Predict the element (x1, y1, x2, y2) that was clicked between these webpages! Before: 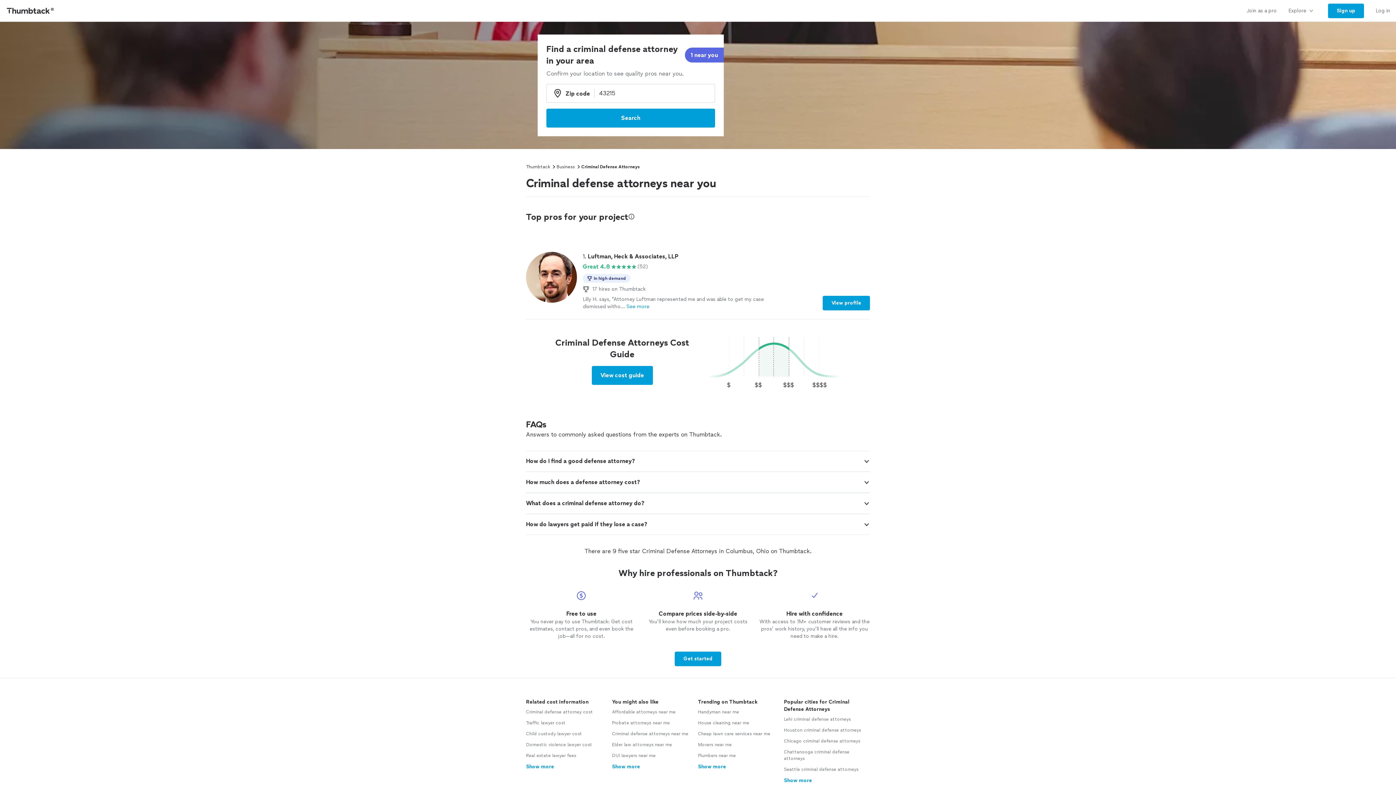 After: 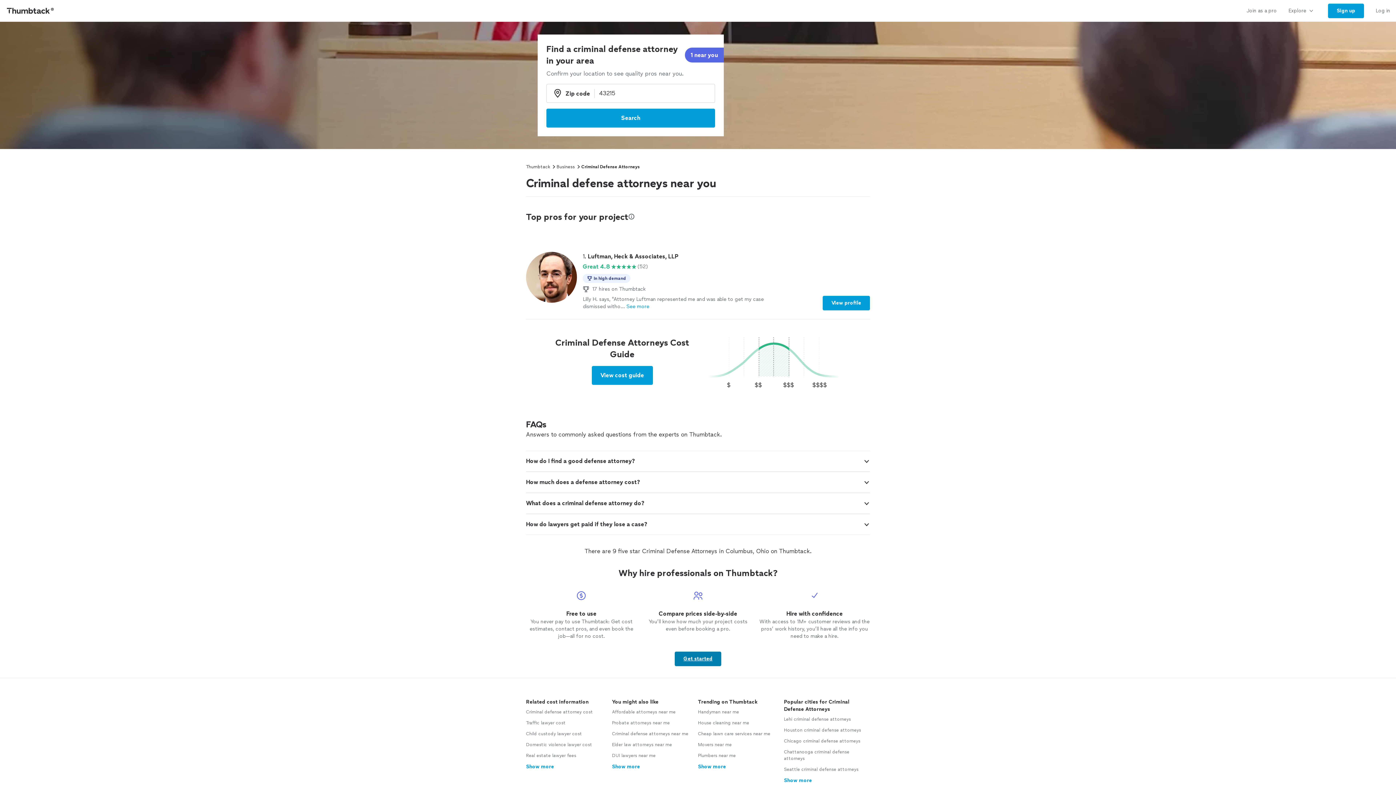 Action: label: Get started bbox: (674, 652, 721, 666)